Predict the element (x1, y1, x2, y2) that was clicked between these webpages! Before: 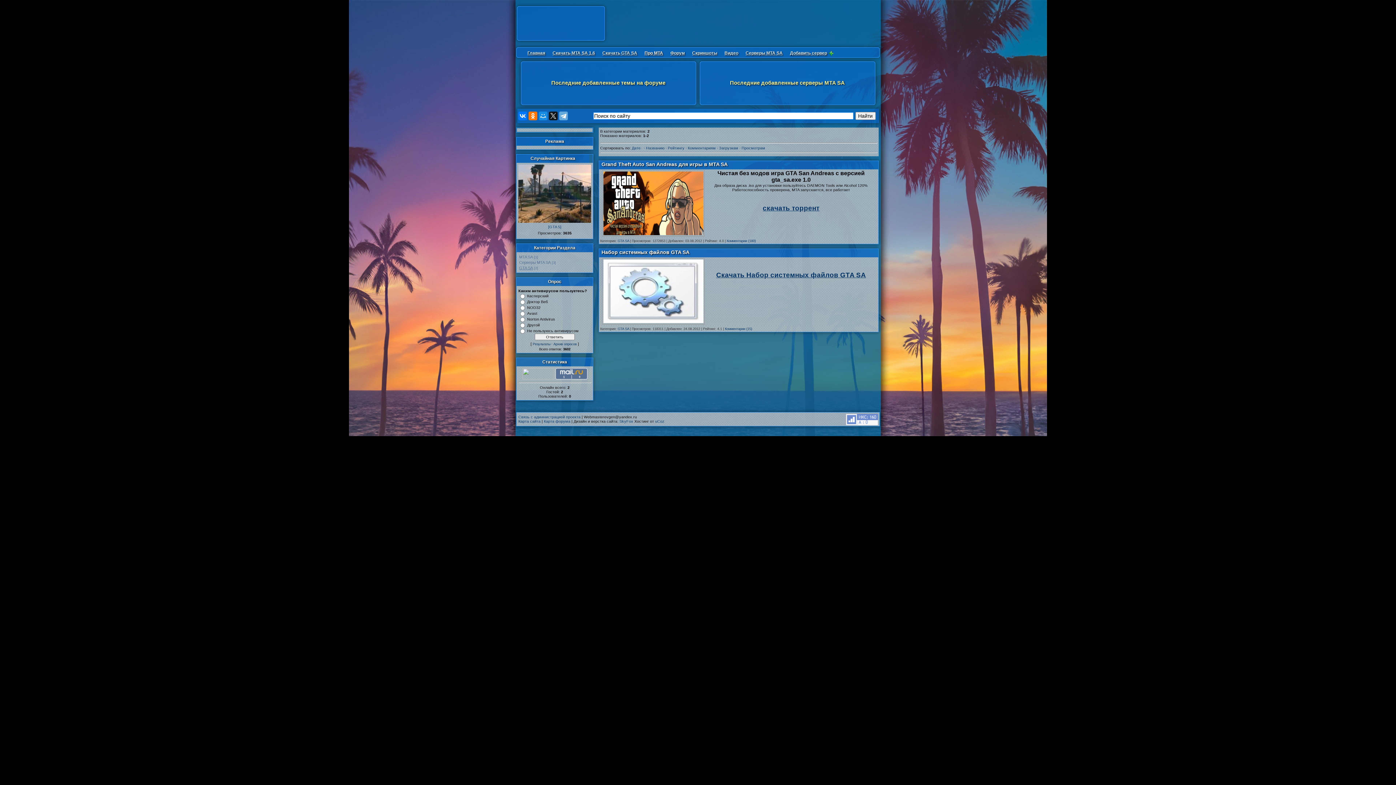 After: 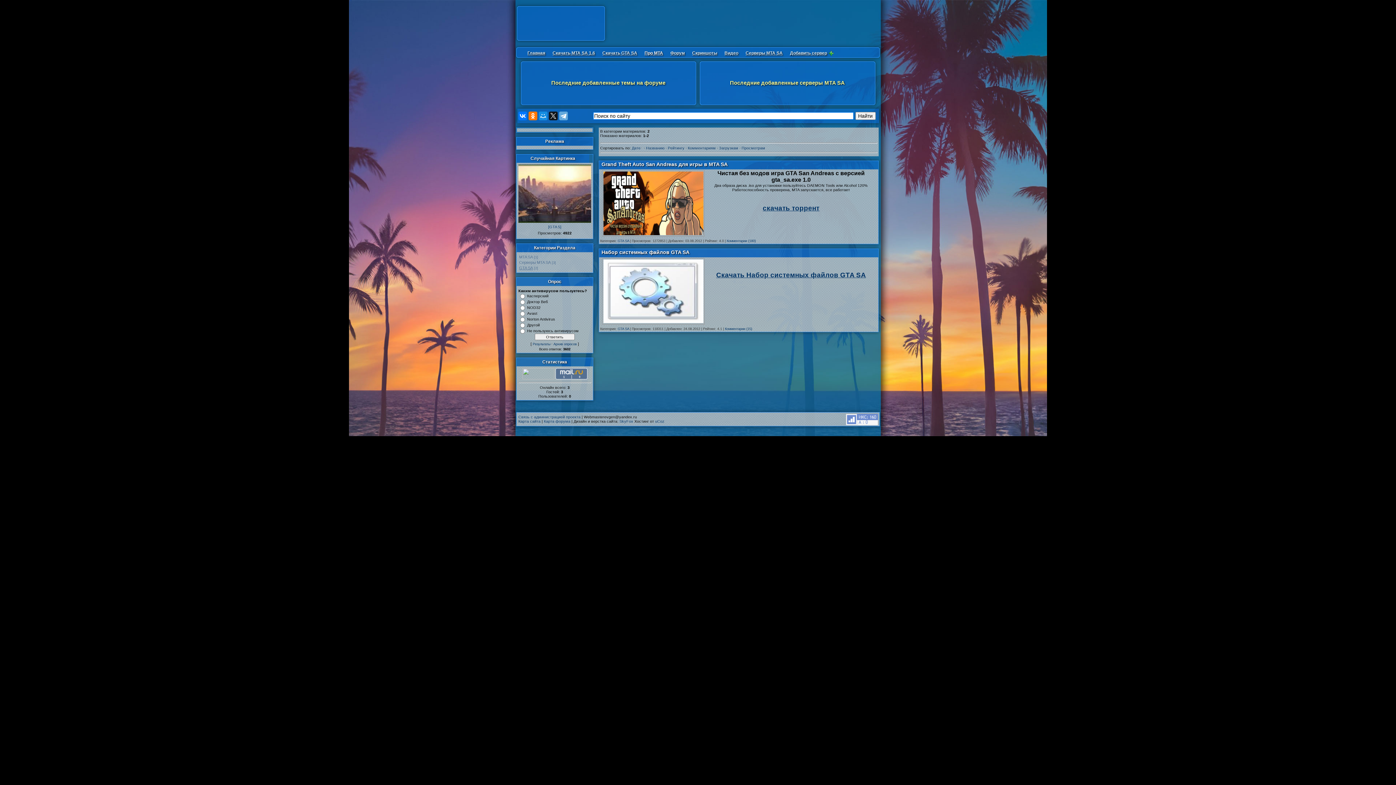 Action: label: Дате bbox: (632, 145, 642, 150)